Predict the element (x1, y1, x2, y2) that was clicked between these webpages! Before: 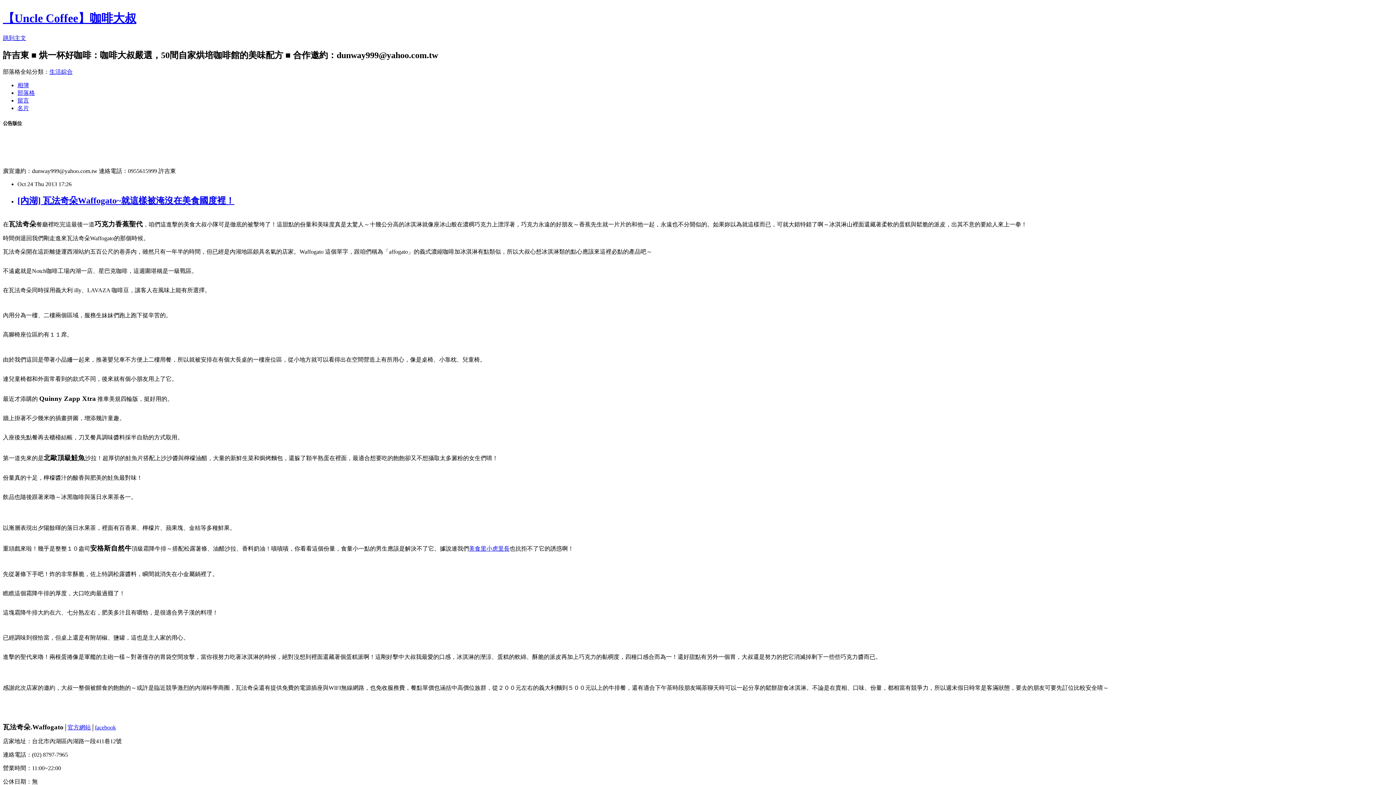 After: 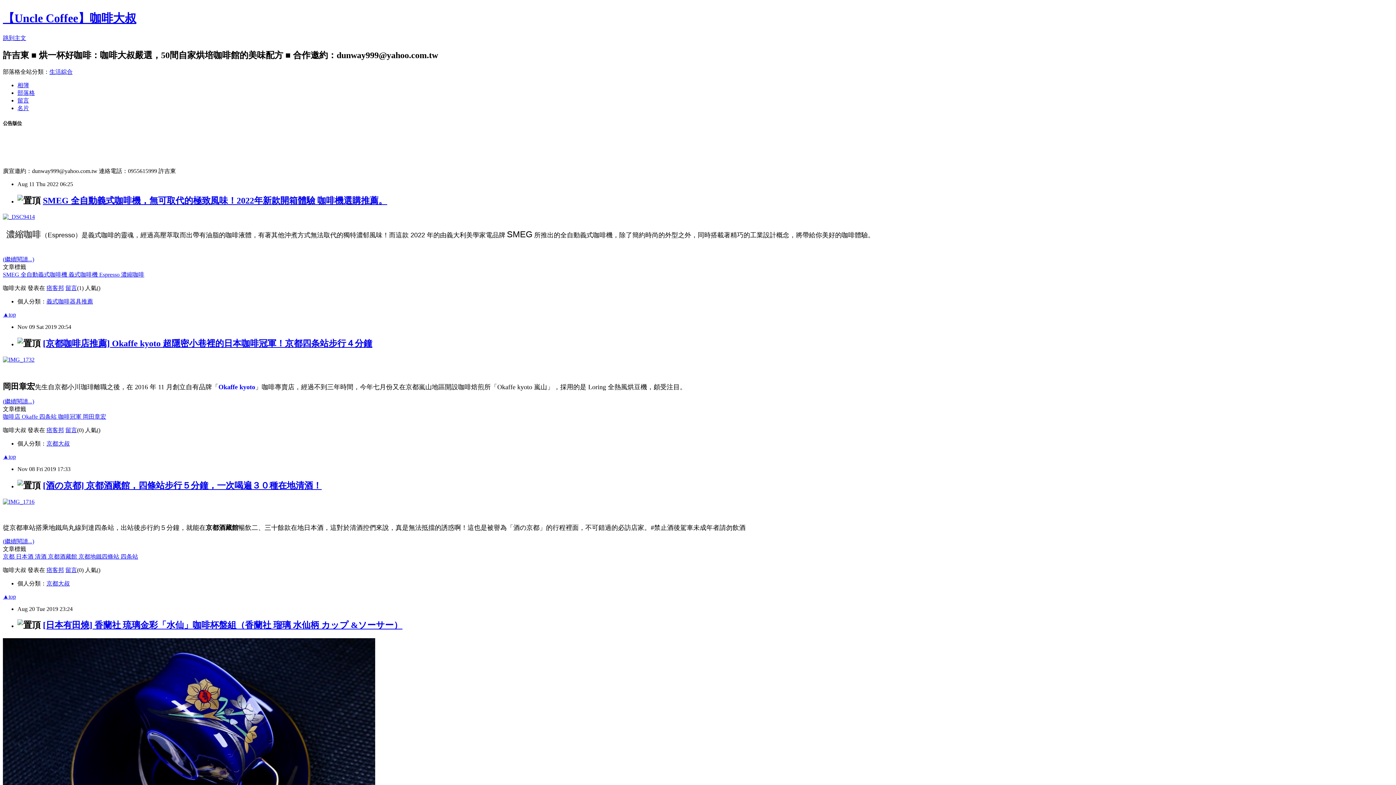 Action: bbox: (2, 11, 136, 24) label: 【Uncle Coffee】咖啡大叔